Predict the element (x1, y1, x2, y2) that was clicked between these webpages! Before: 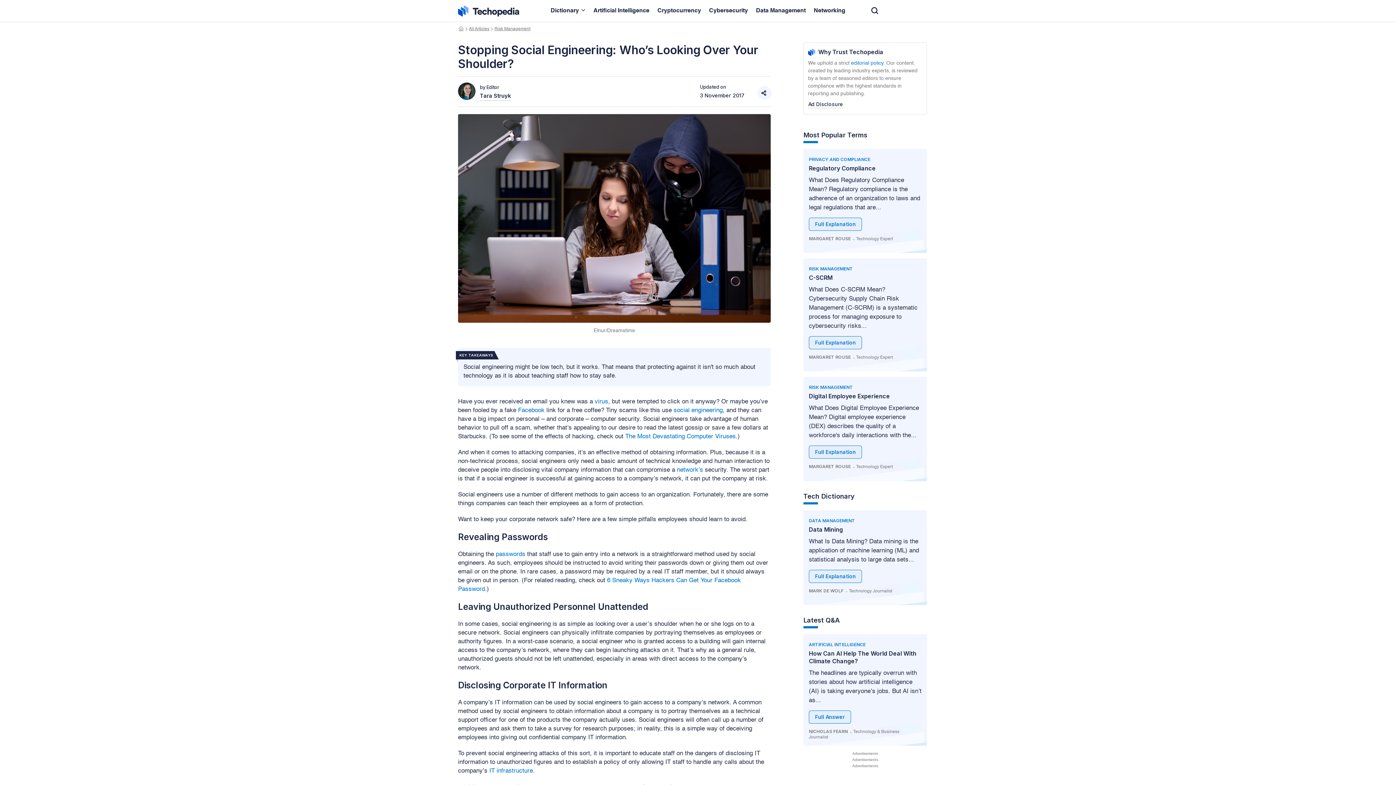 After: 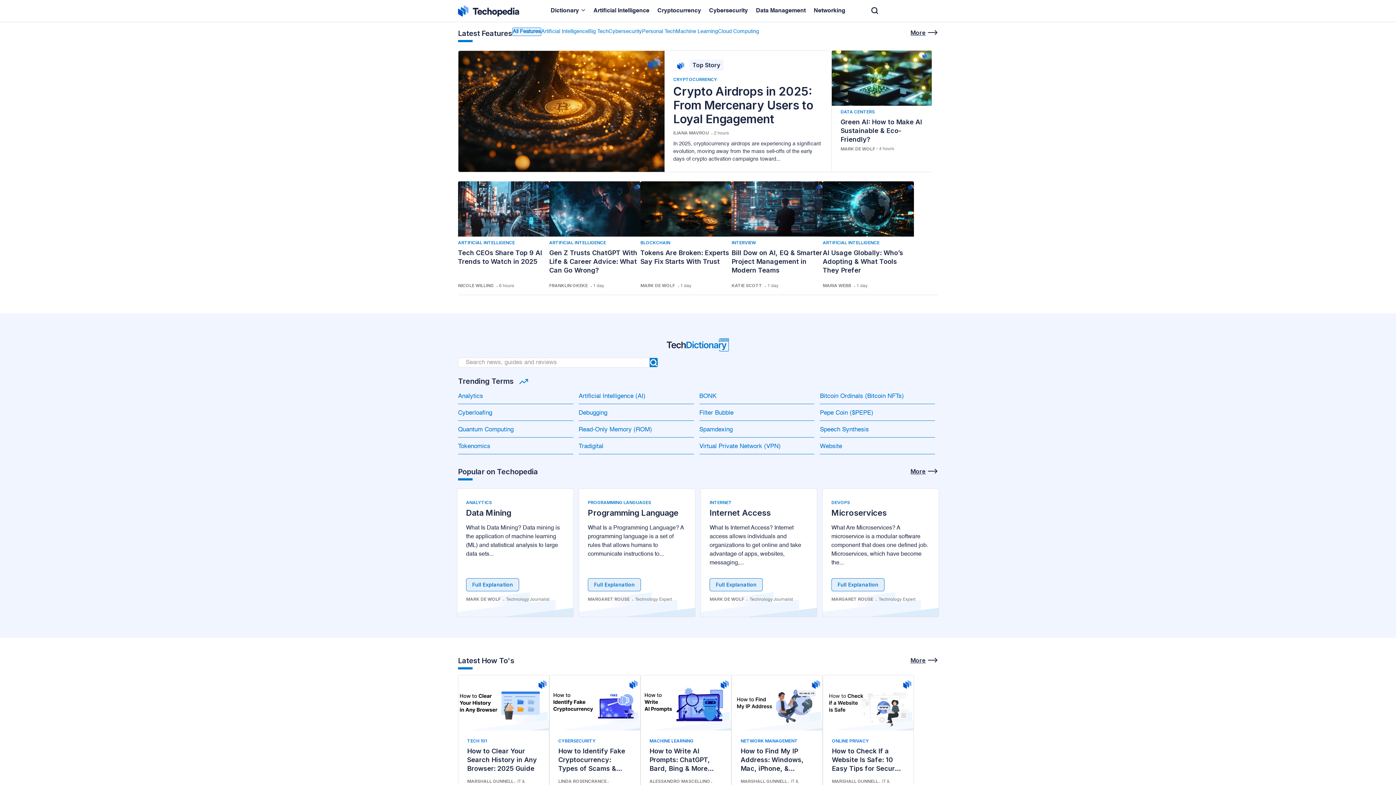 Action: bbox: (458, 26, 464, 31)